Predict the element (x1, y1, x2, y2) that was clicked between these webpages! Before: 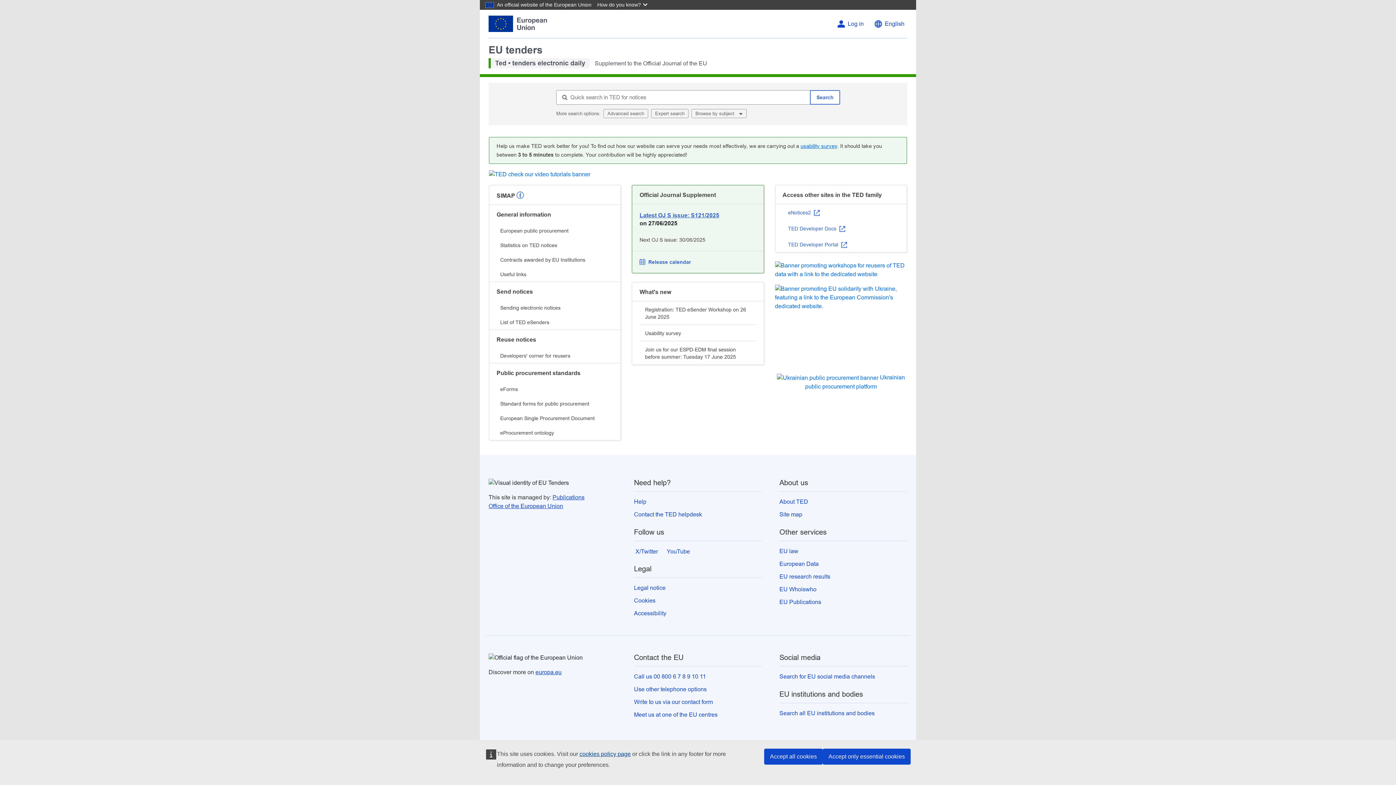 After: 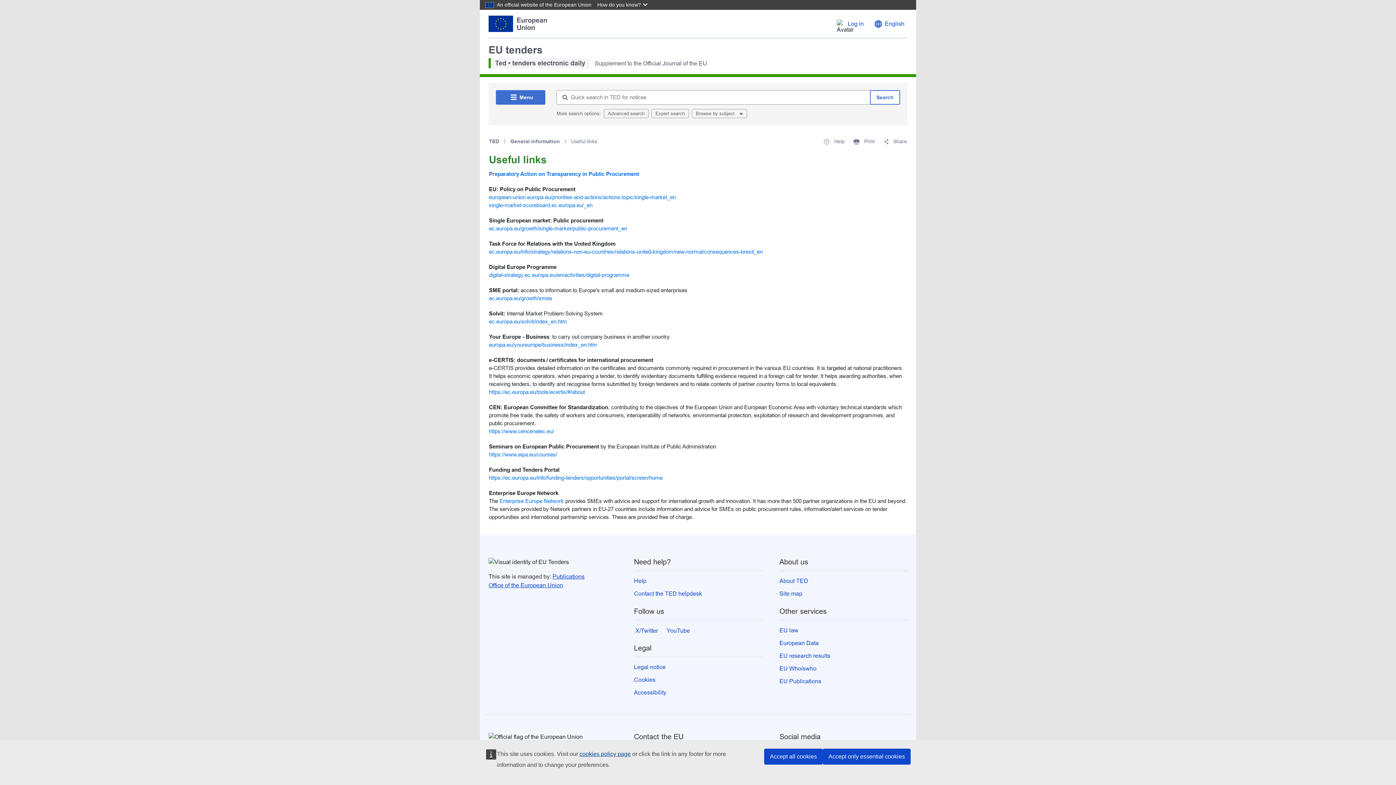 Action: label: Useful links bbox: (496, 267, 613, 281)